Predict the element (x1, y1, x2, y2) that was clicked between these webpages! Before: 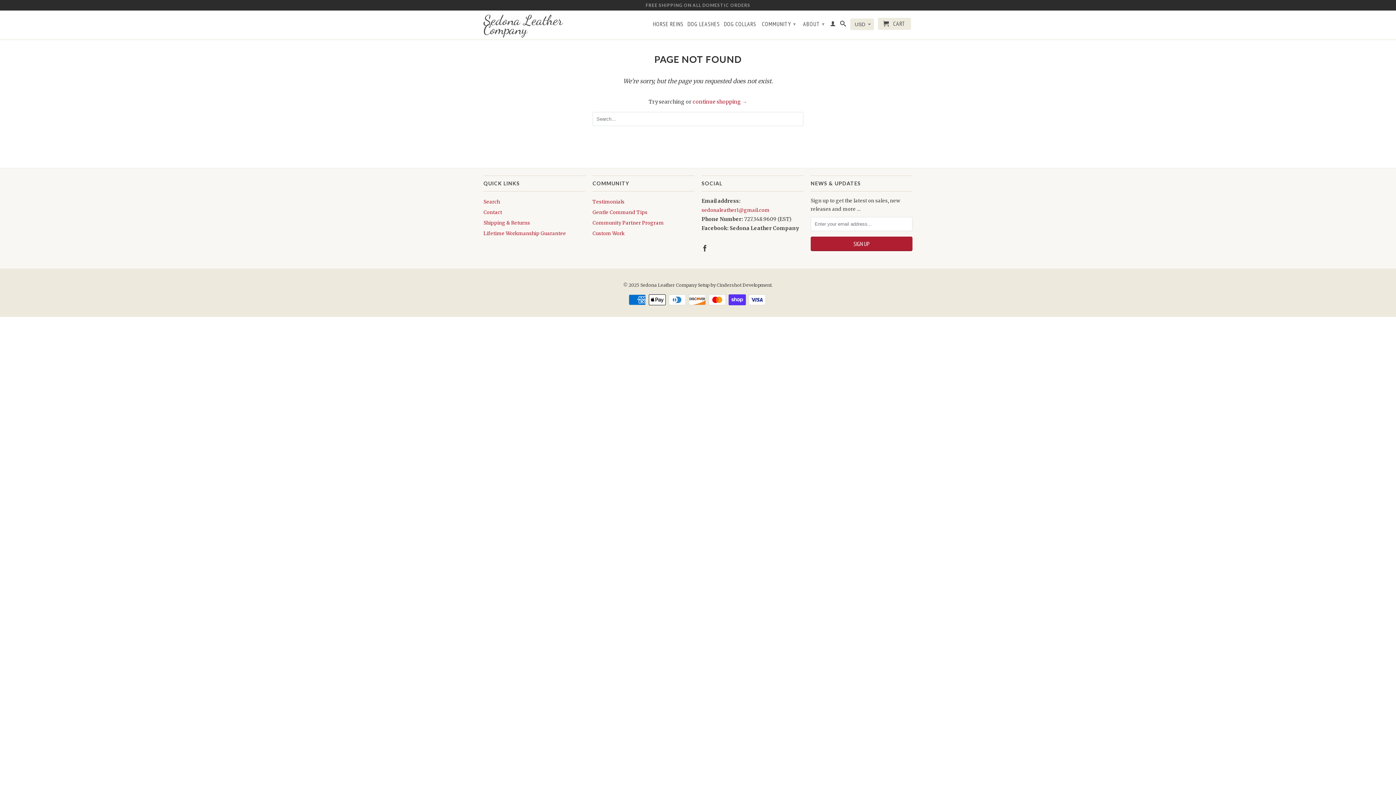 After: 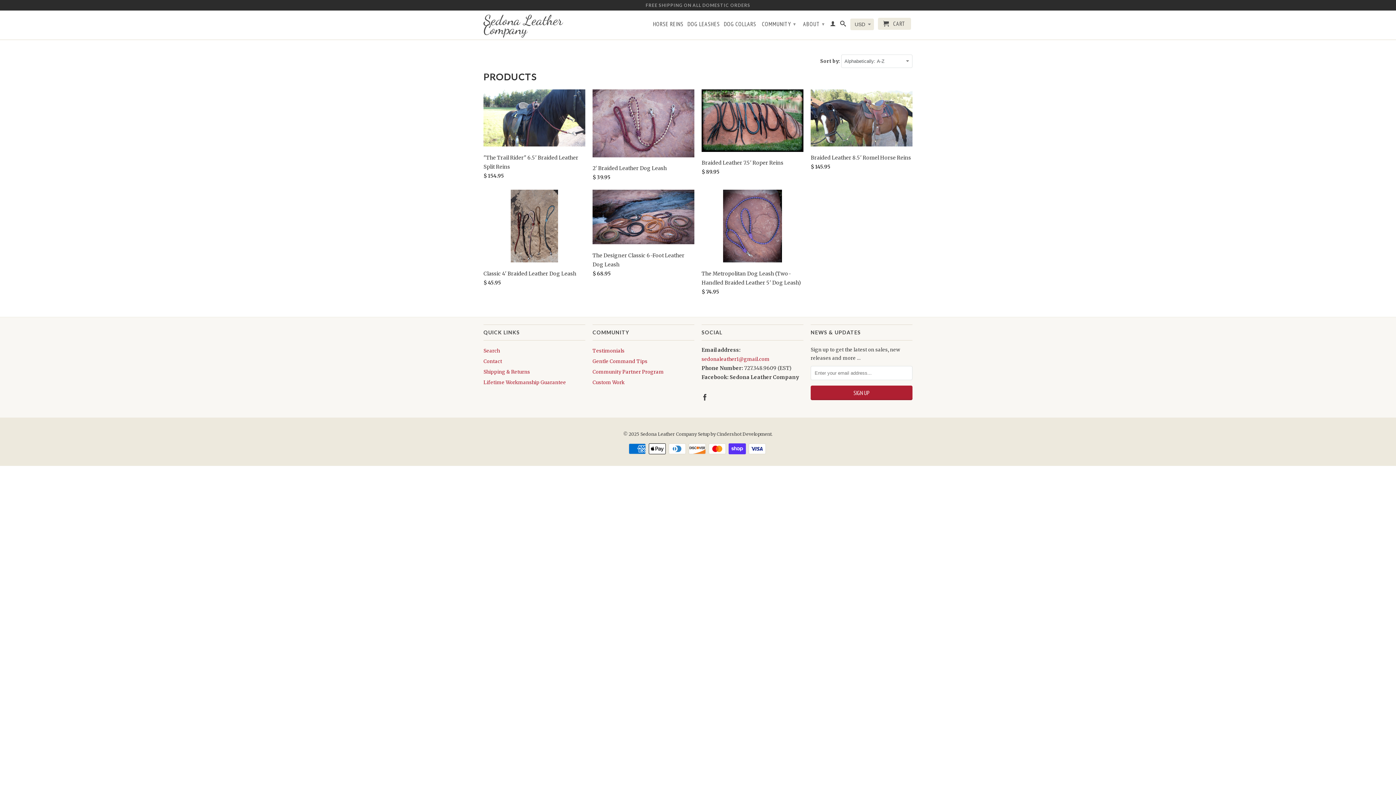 Action: bbox: (692, 98, 747, 105) label: continue shopping →